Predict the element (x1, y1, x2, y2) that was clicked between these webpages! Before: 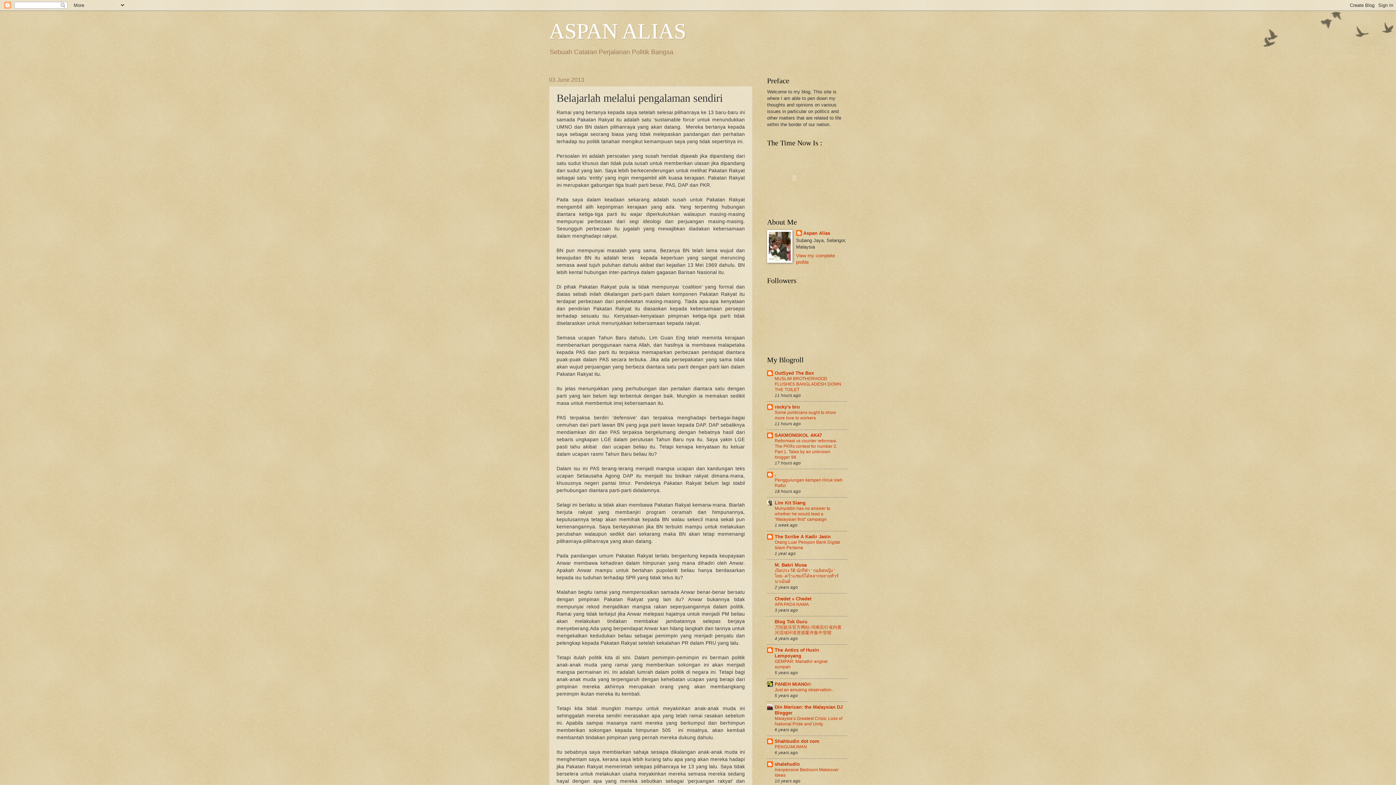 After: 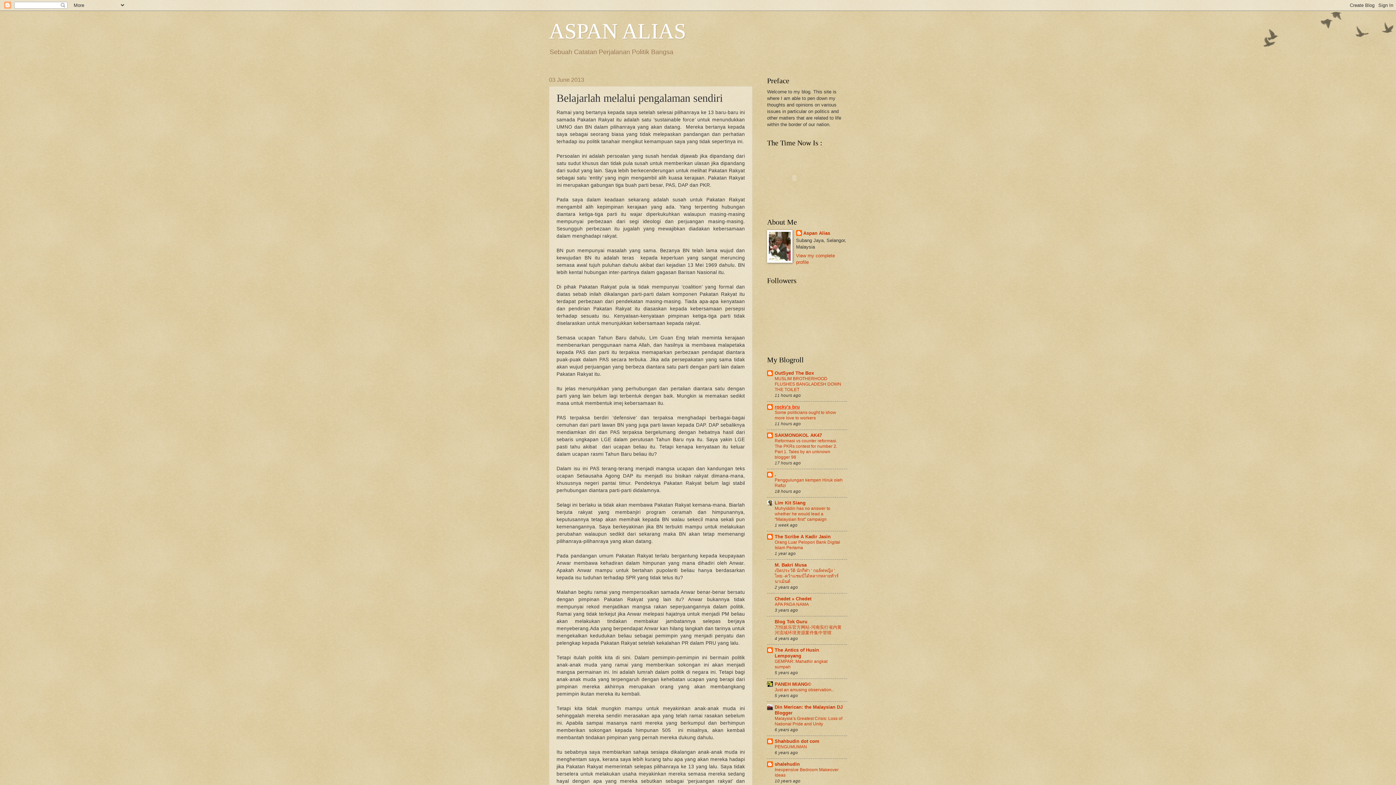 Action: label: rocky's bru bbox: (774, 404, 800, 409)